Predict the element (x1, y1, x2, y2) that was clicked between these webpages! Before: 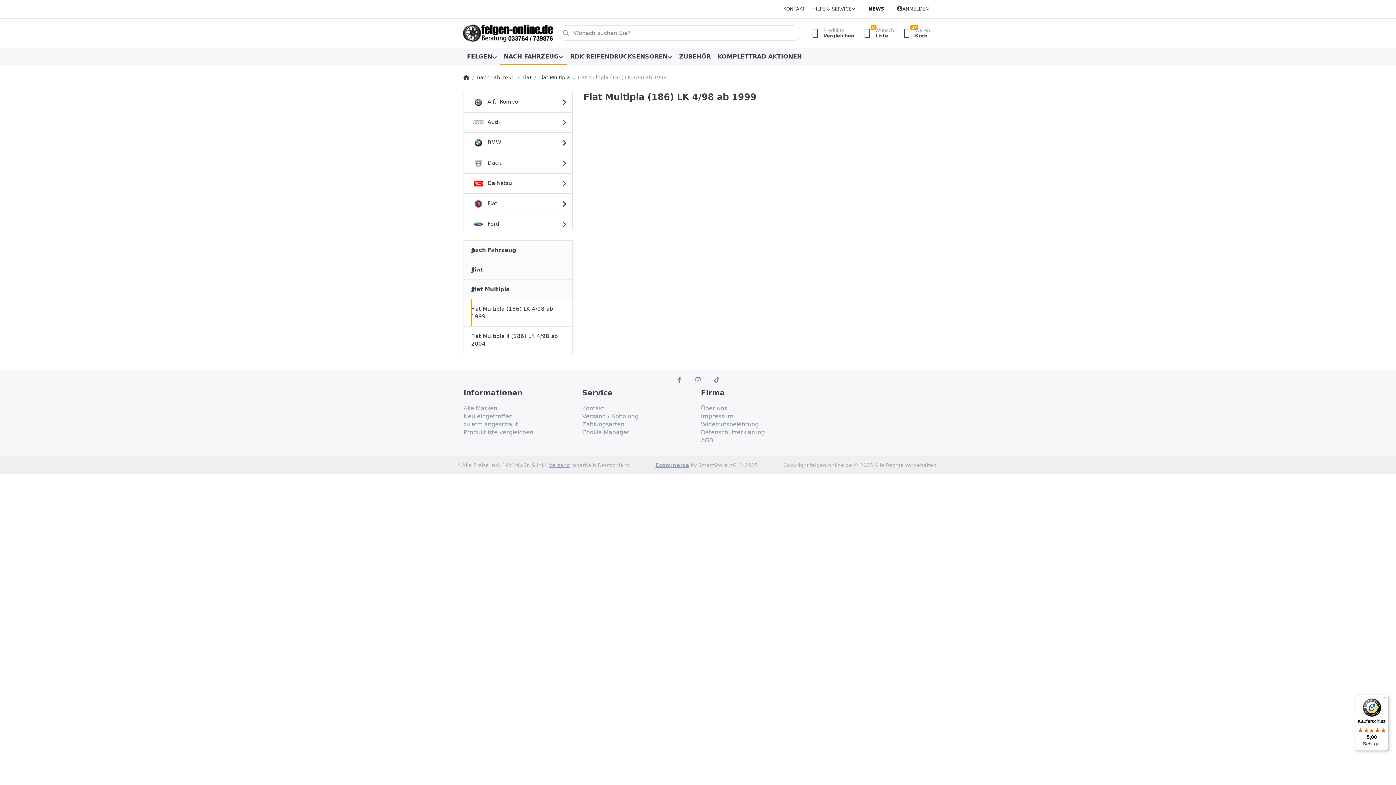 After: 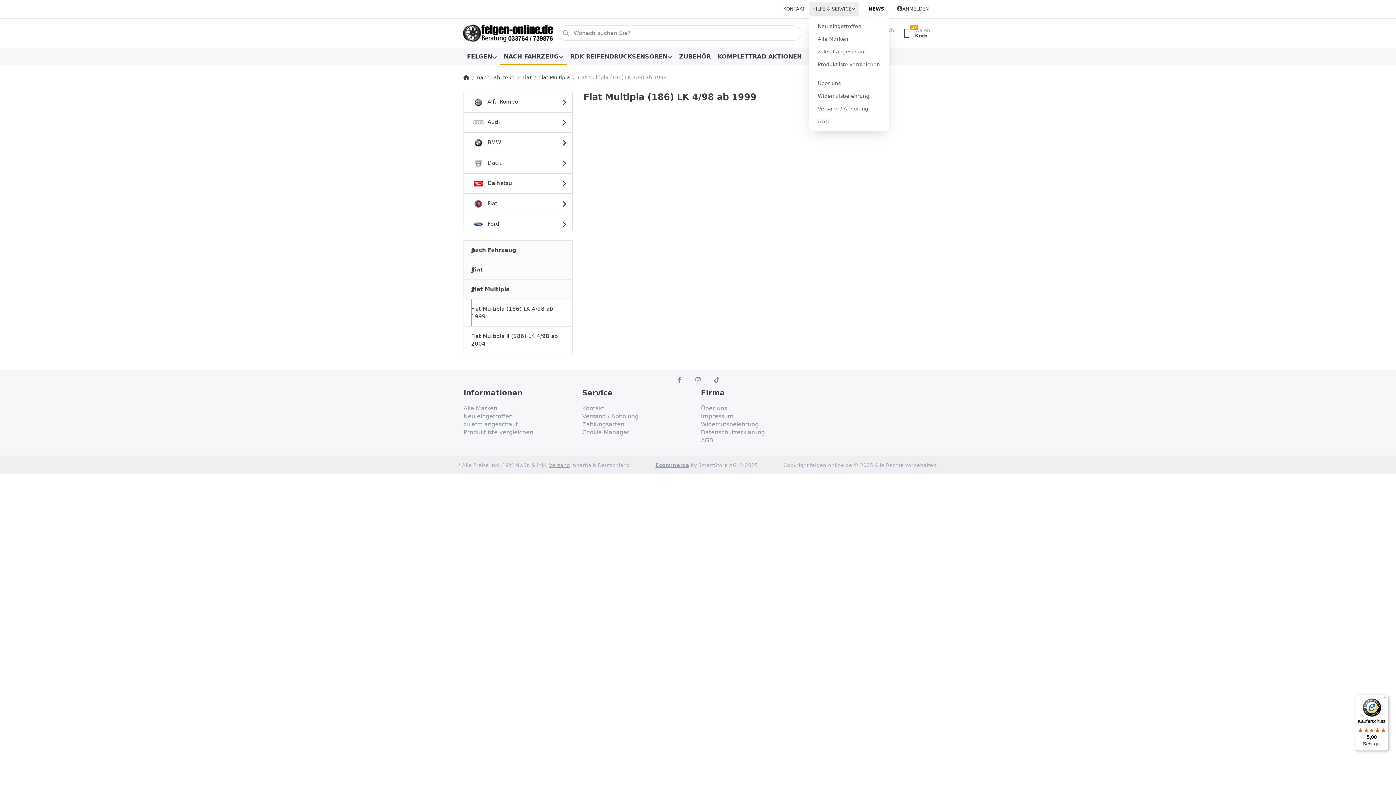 Action: label: HILFE & SERVICE bbox: (808, 2, 859, 15)